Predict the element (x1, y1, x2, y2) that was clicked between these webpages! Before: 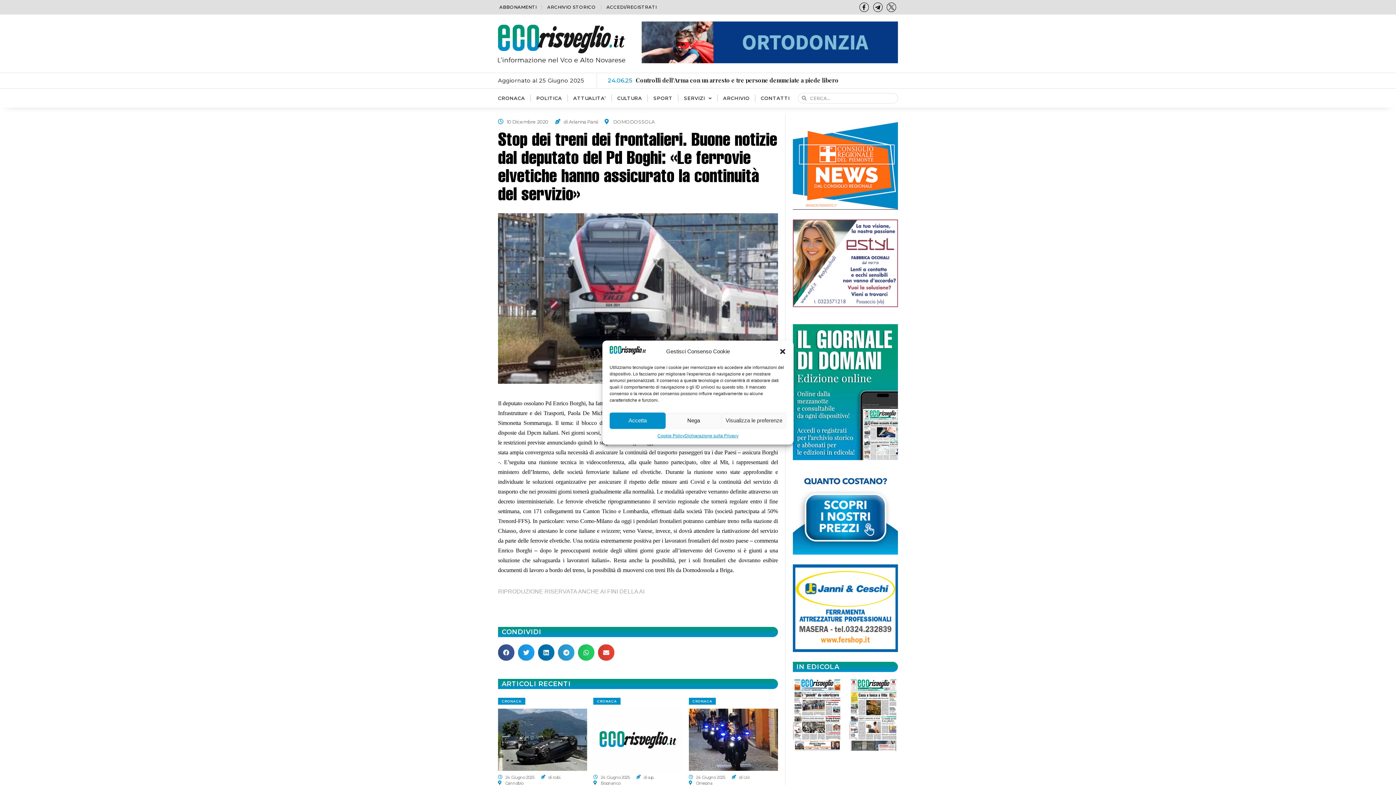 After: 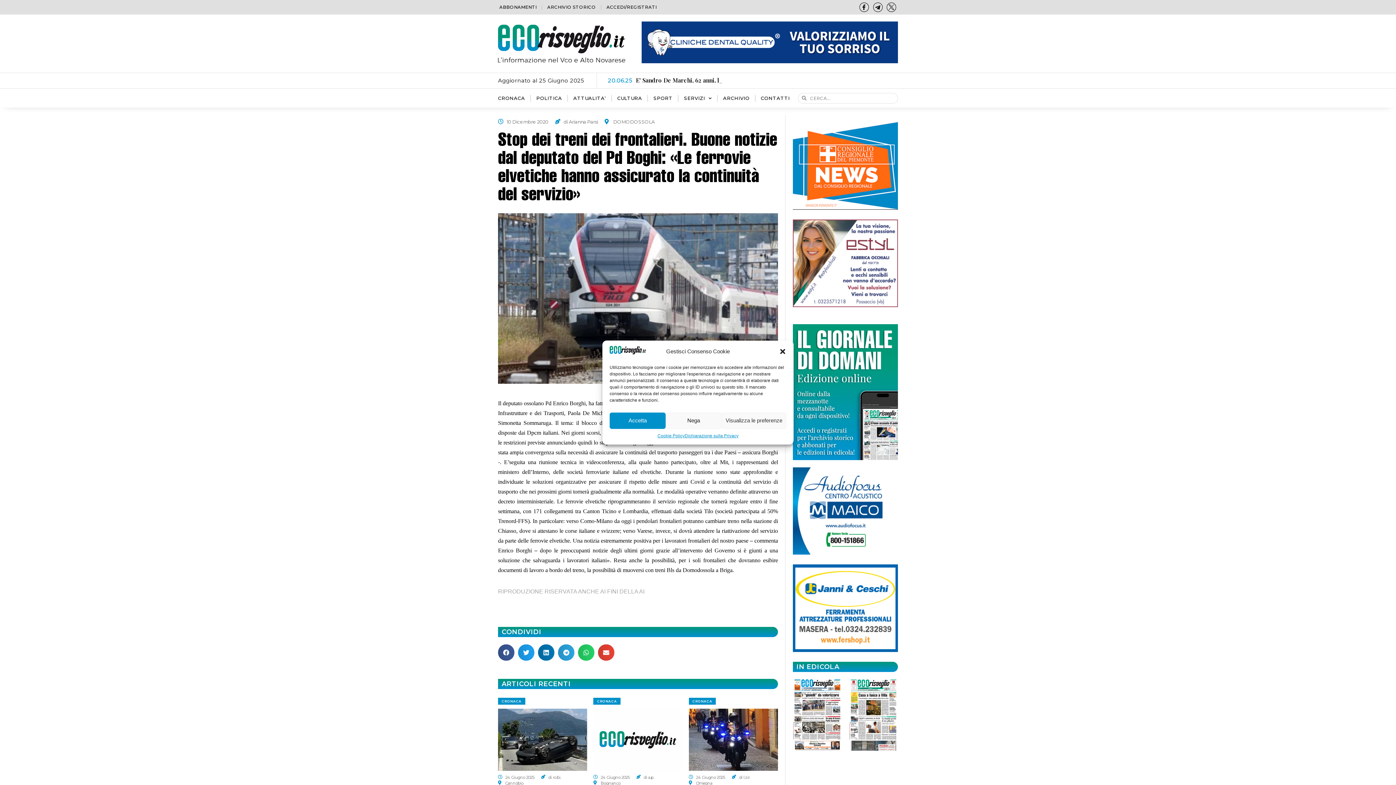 Action: bbox: (793, 204, 898, 210)